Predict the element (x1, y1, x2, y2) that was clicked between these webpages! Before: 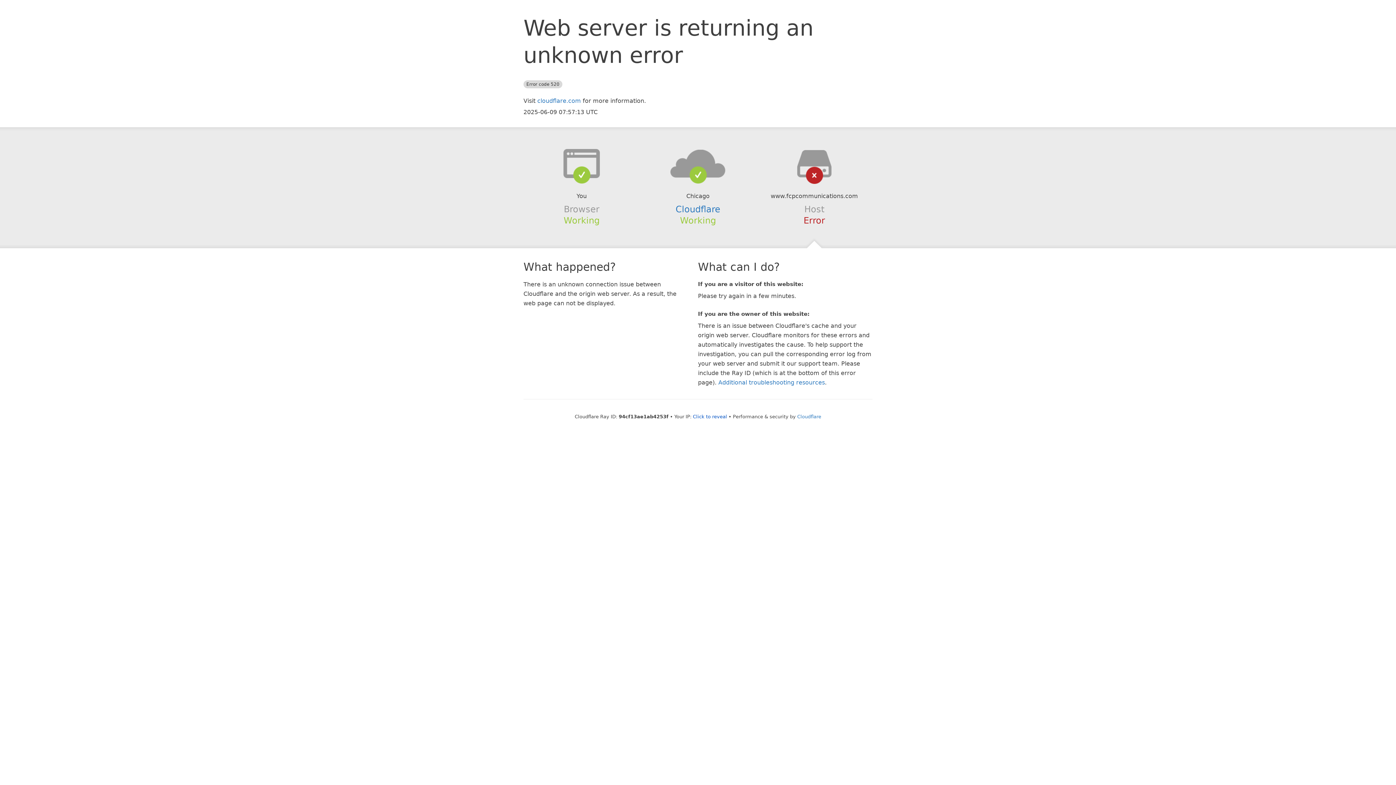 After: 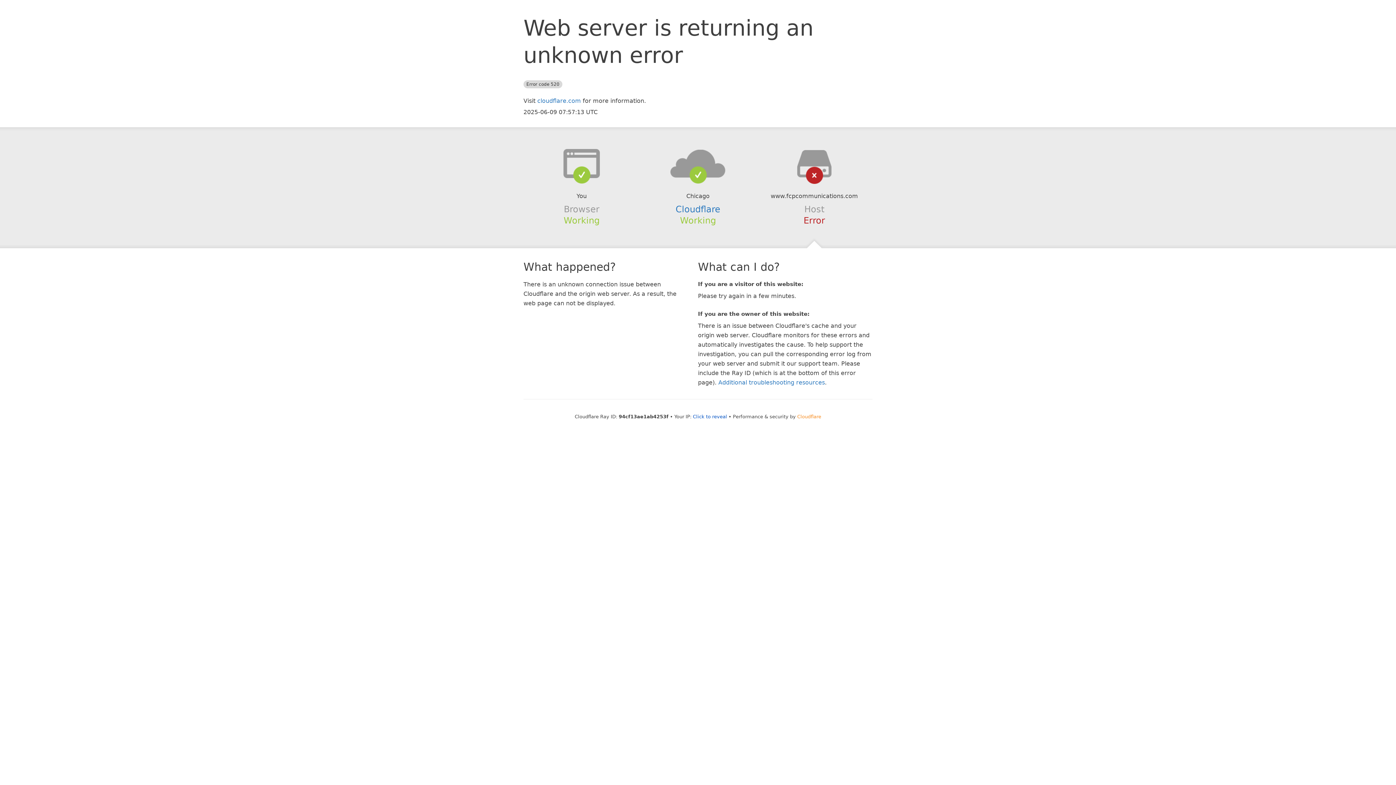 Action: bbox: (797, 414, 821, 419) label: Cloudflare